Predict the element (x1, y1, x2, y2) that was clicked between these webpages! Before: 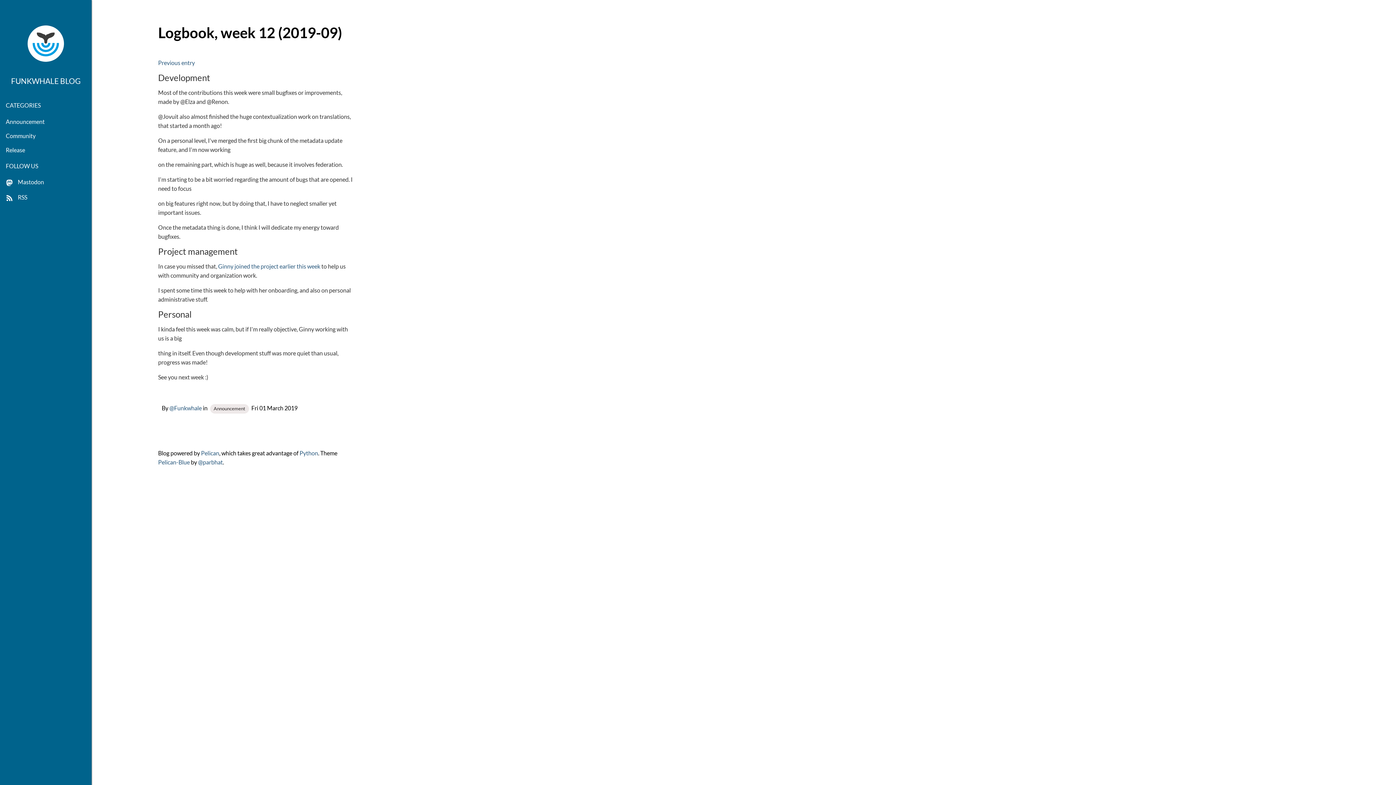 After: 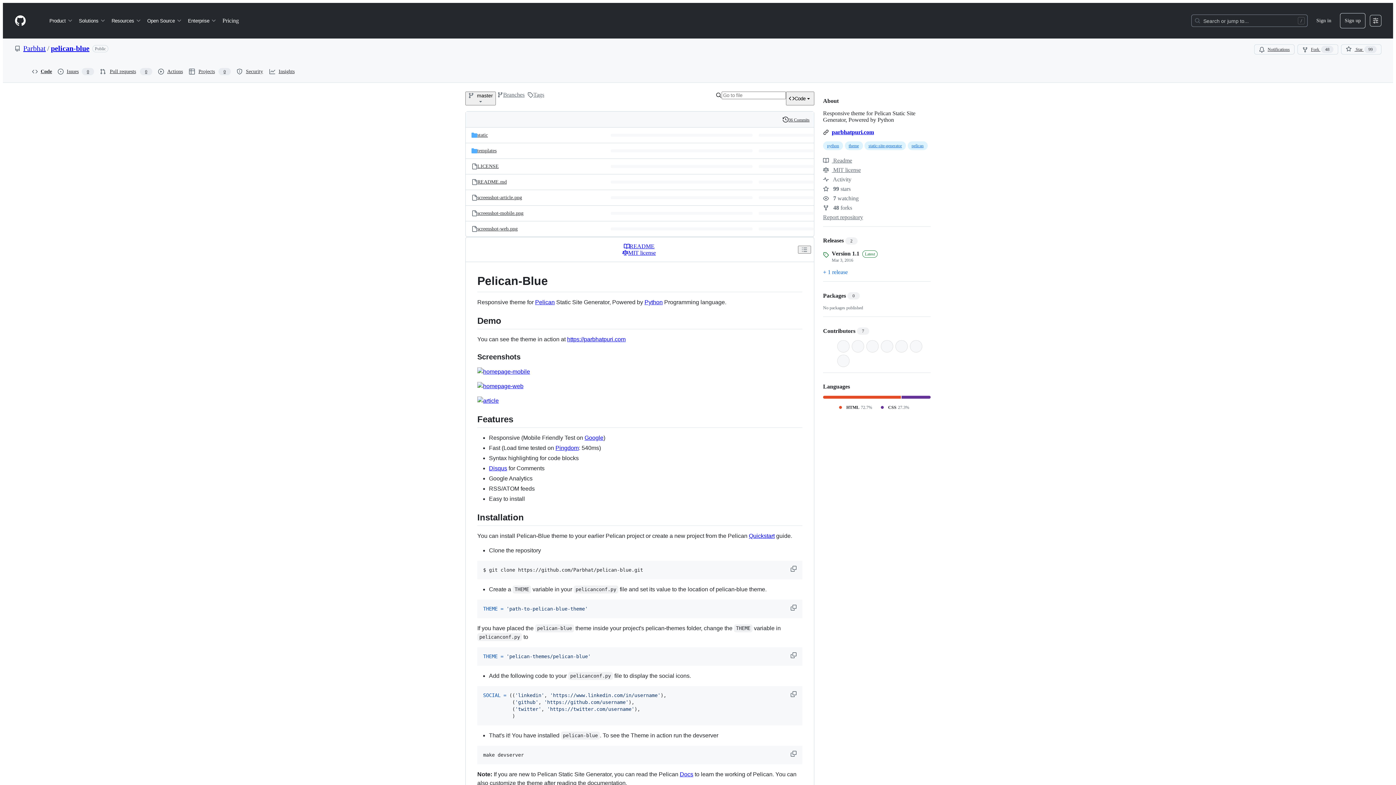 Action: label: Pelican-Blue bbox: (158, 458, 189, 465)